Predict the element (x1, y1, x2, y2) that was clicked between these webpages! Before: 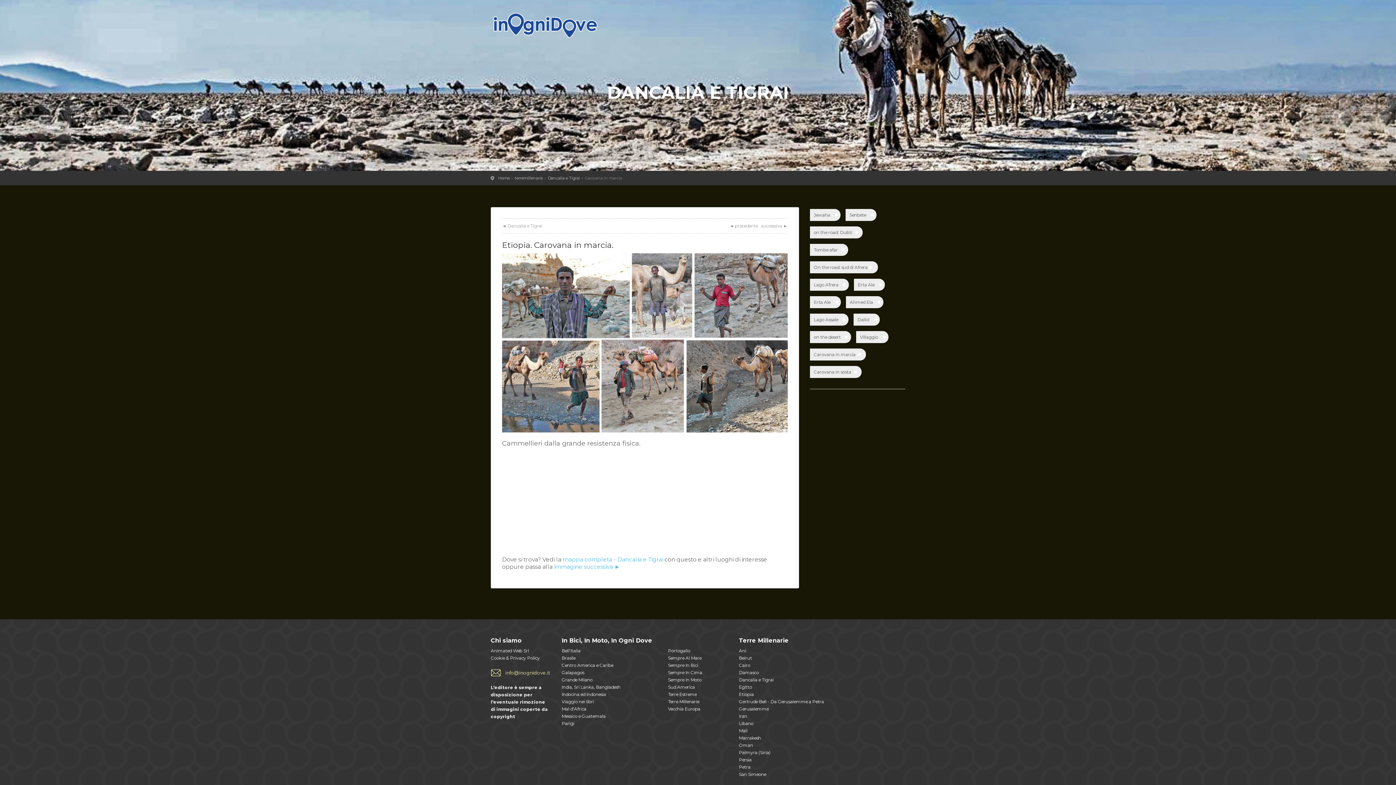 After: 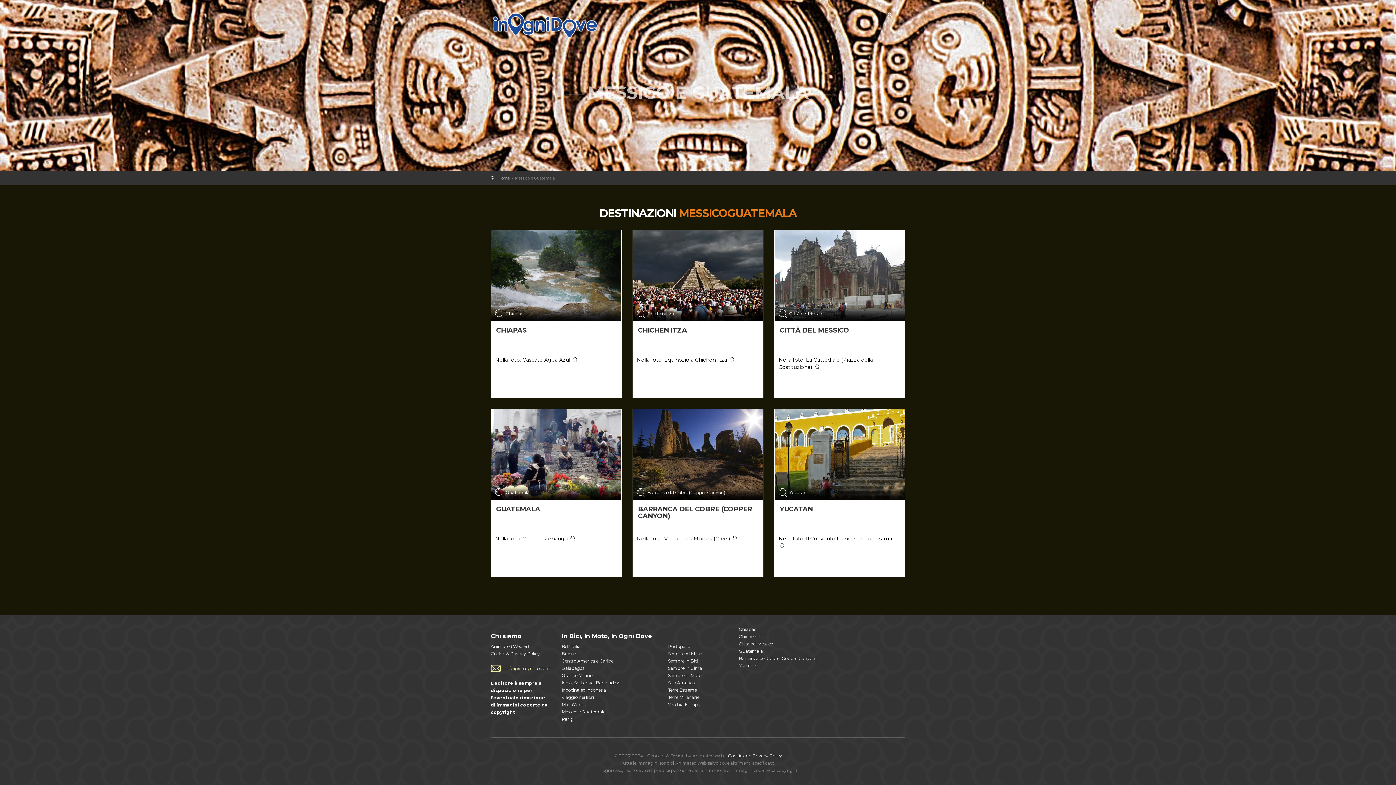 Action: label: Messico e Guatemala bbox: (561, 713, 605, 719)